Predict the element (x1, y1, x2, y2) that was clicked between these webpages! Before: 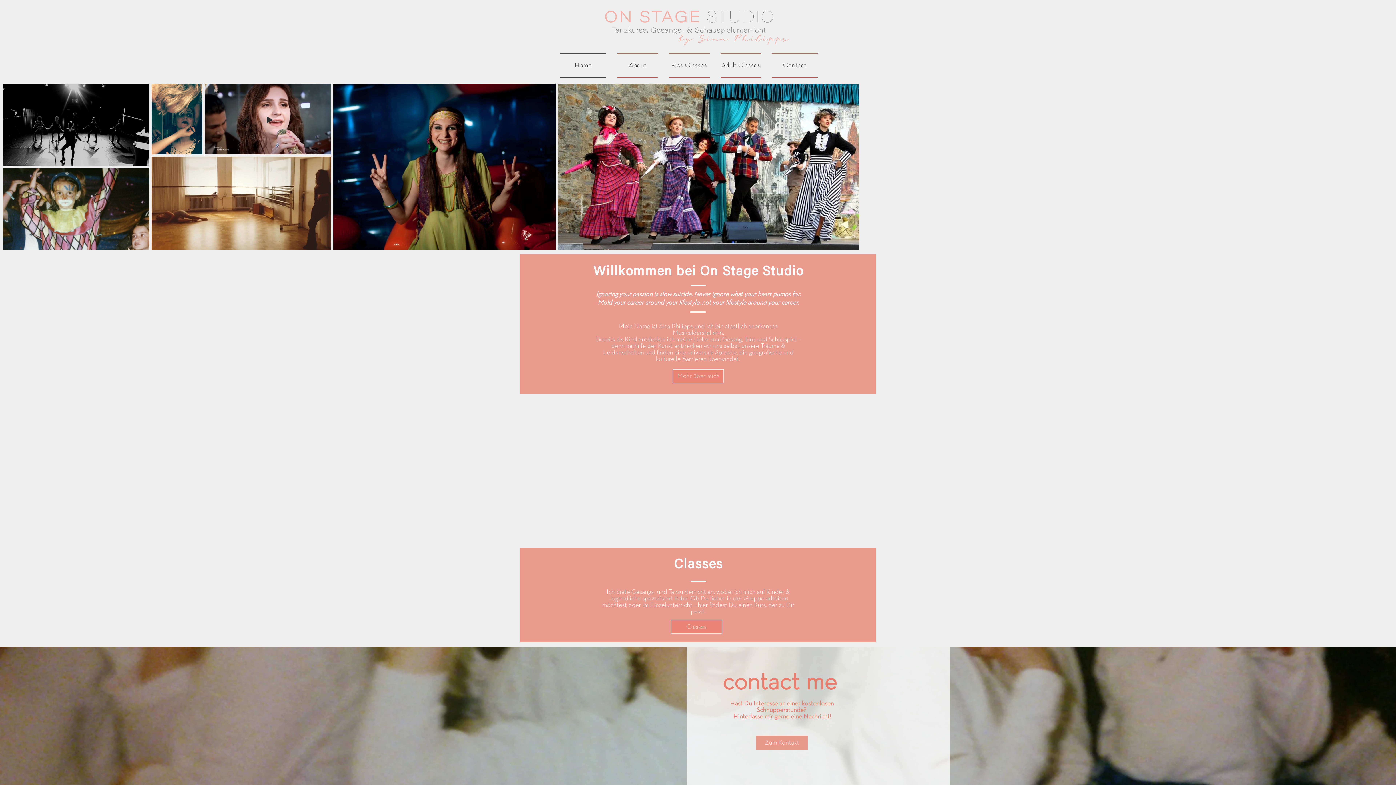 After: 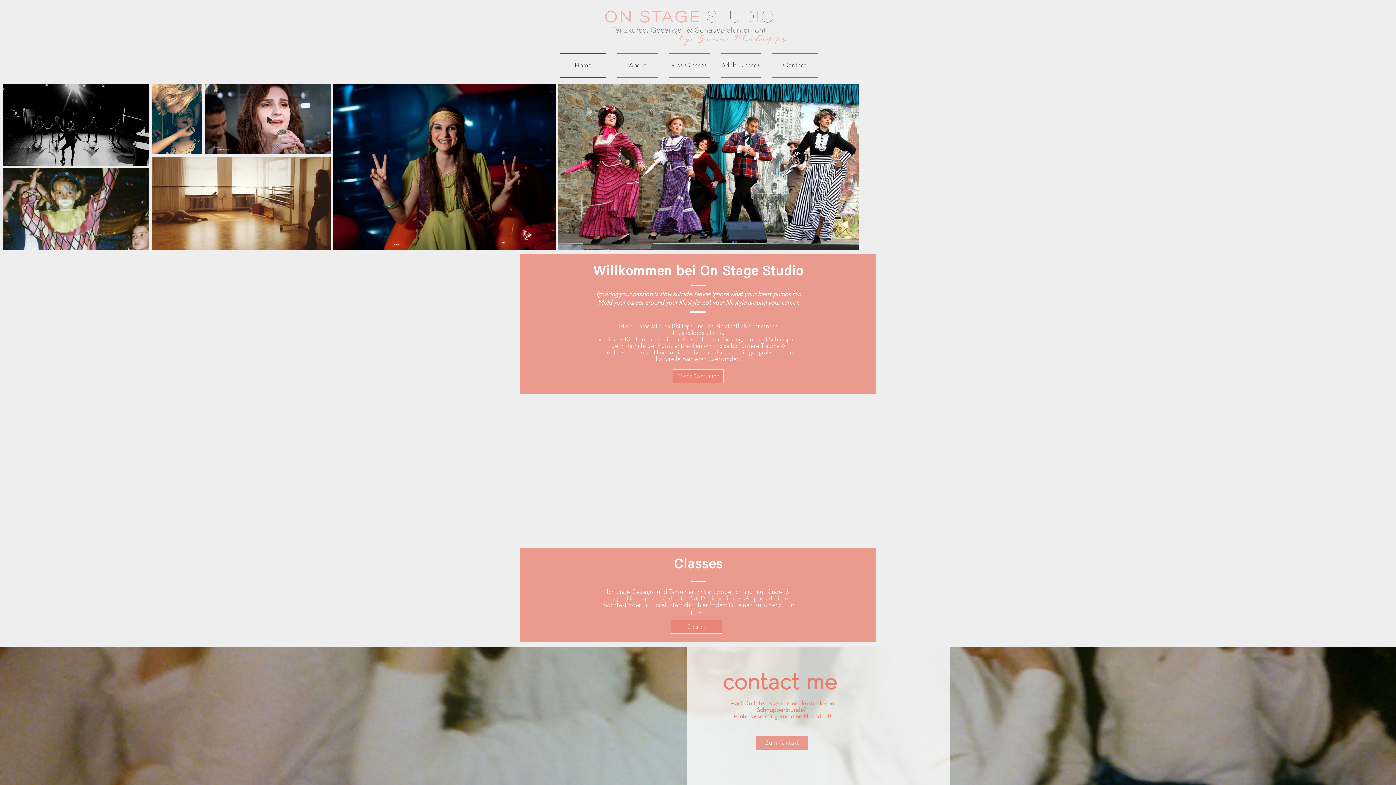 Action: label: Home bbox: (560, 53, 612, 77)